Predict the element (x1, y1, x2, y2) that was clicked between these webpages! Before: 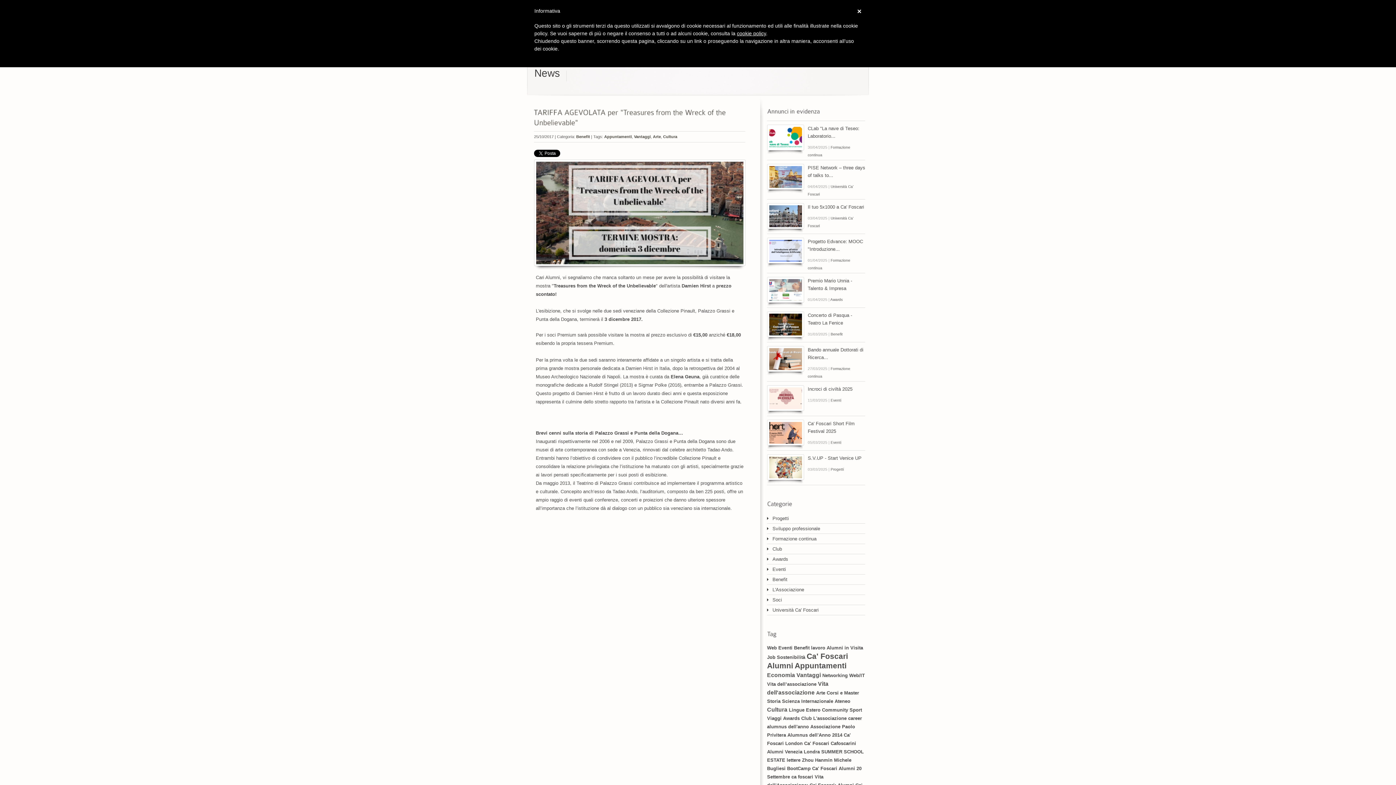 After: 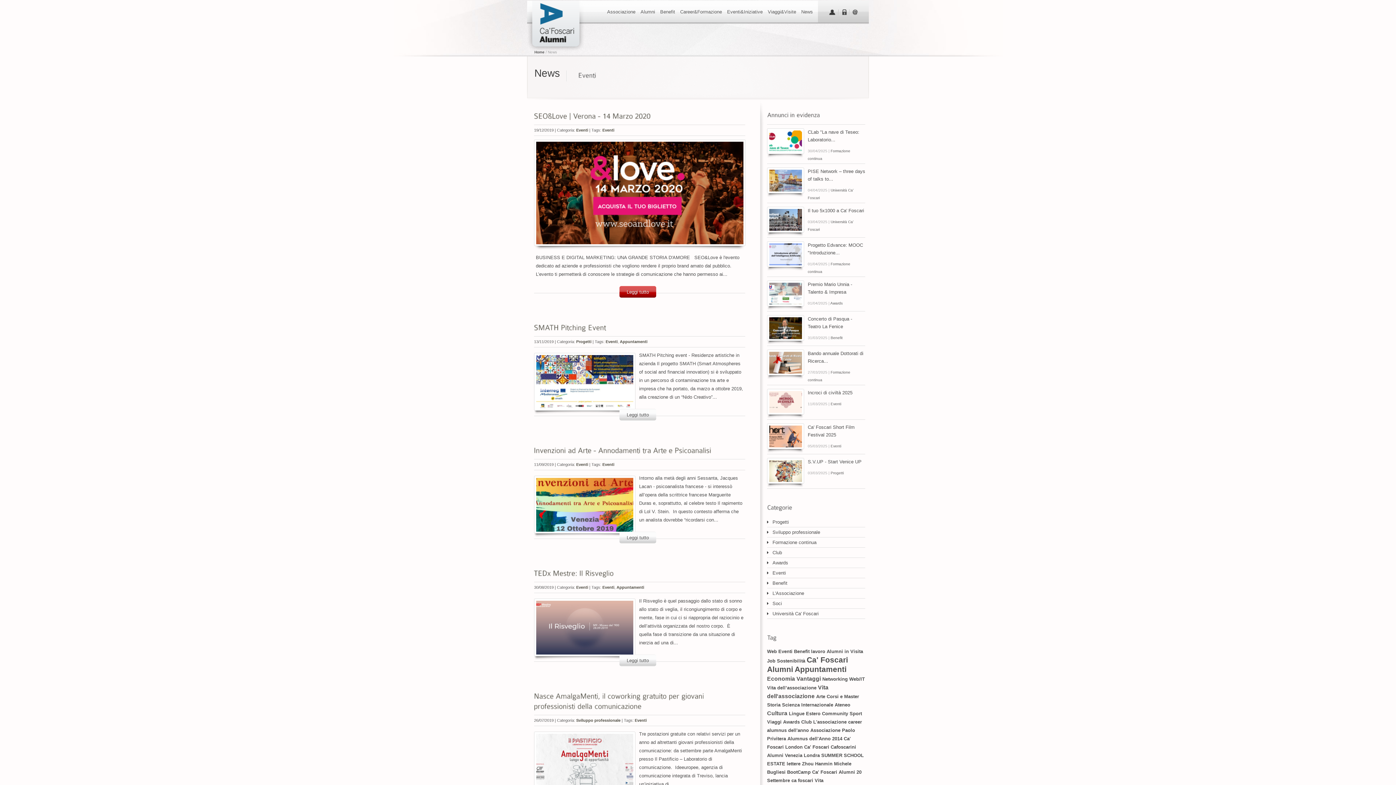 Action: label: Eventi bbox: (778, 645, 792, 650)